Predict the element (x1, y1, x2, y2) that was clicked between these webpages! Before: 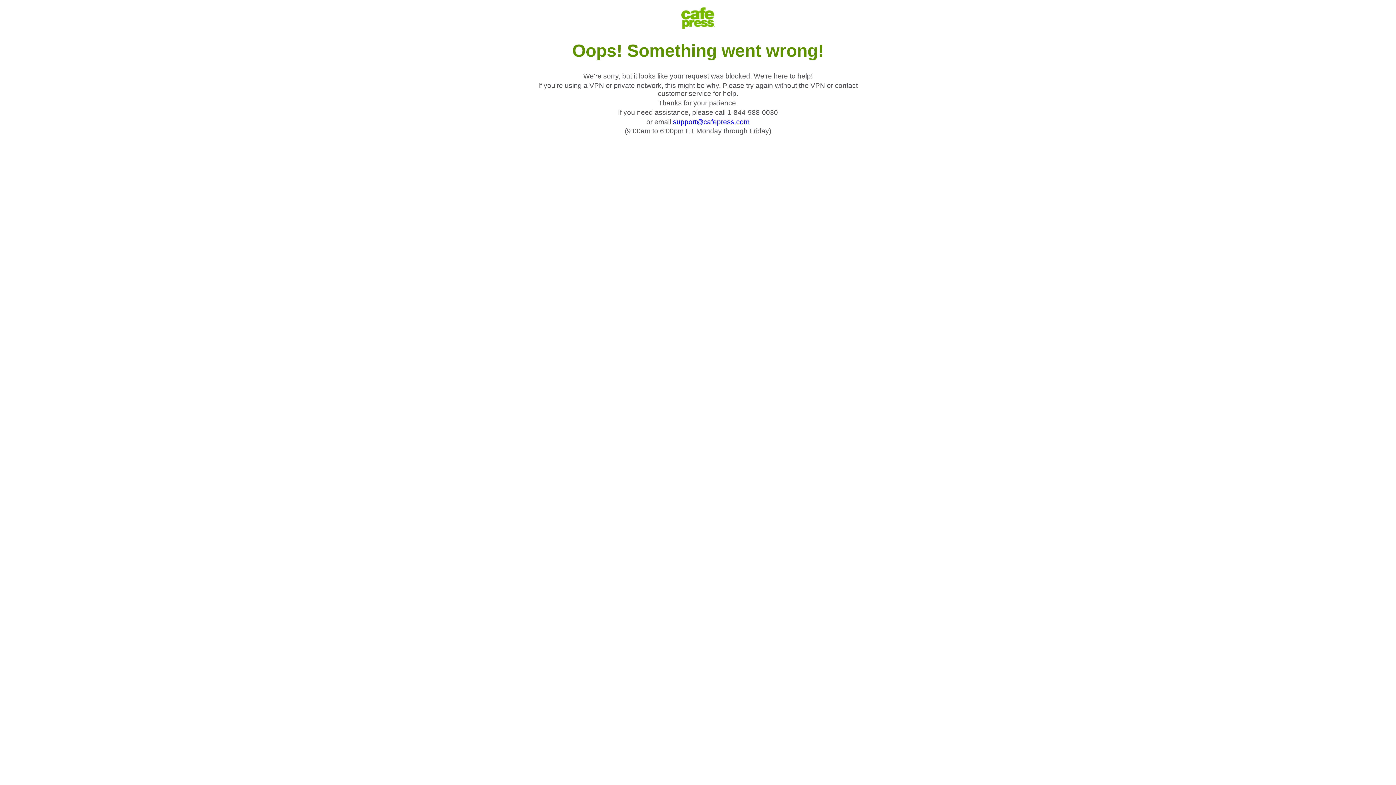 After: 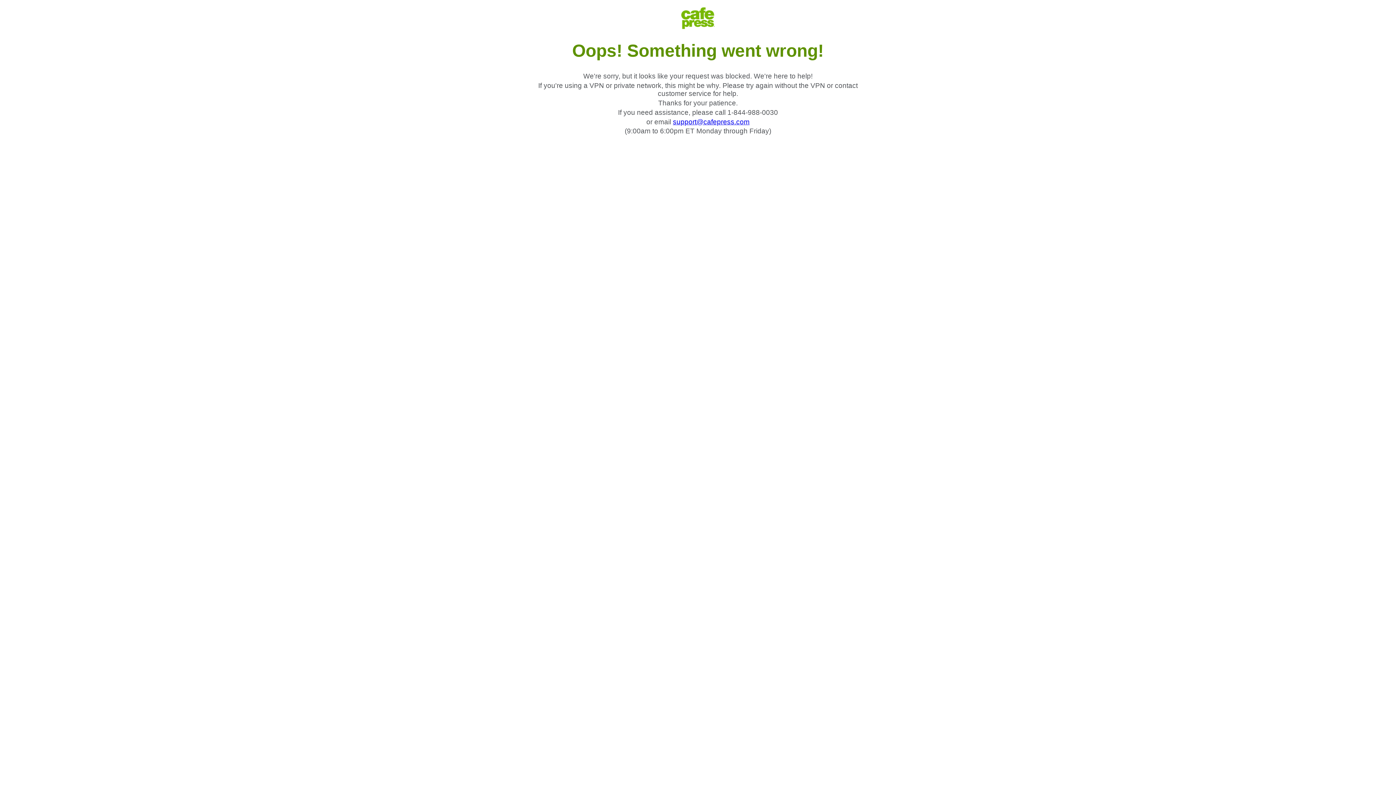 Action: label: support@cafepress.com bbox: (673, 118, 749, 125)